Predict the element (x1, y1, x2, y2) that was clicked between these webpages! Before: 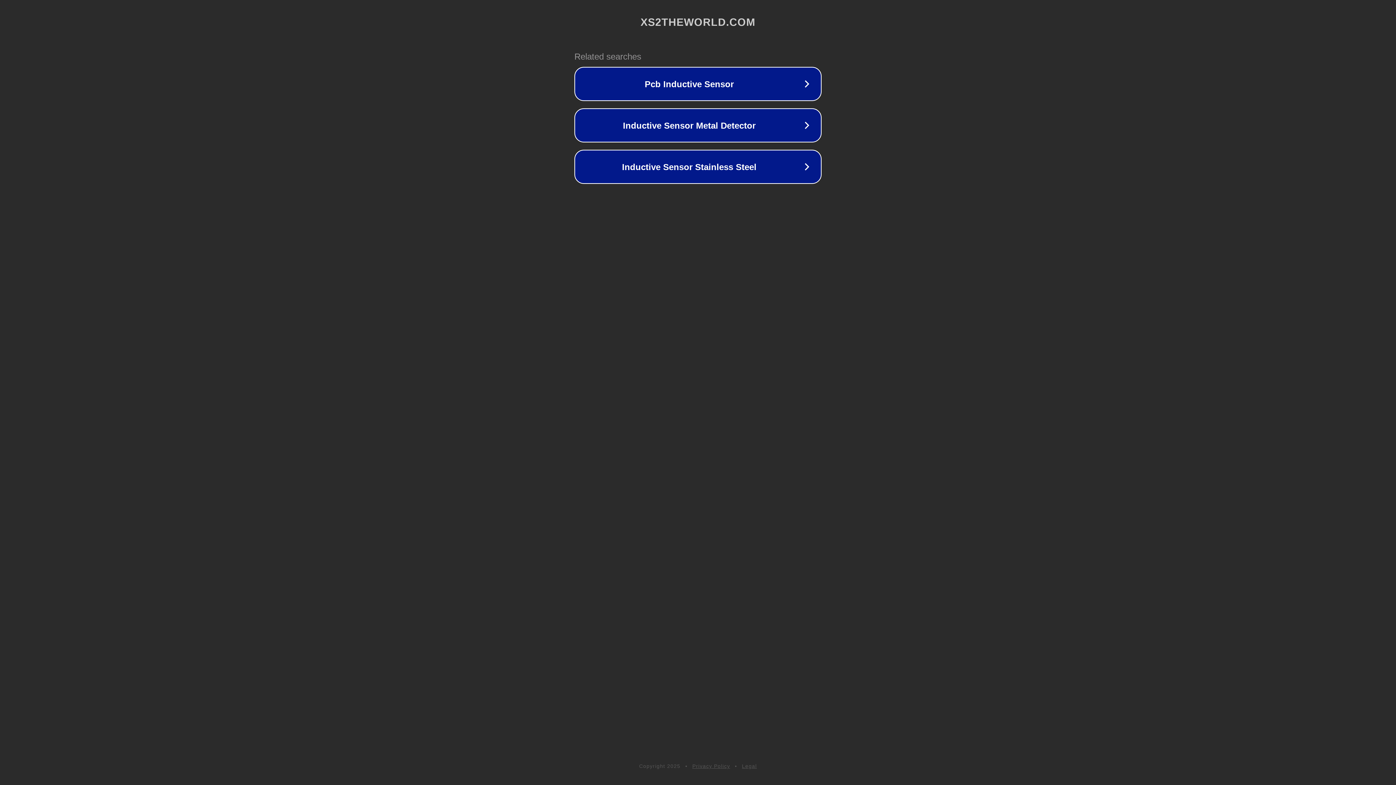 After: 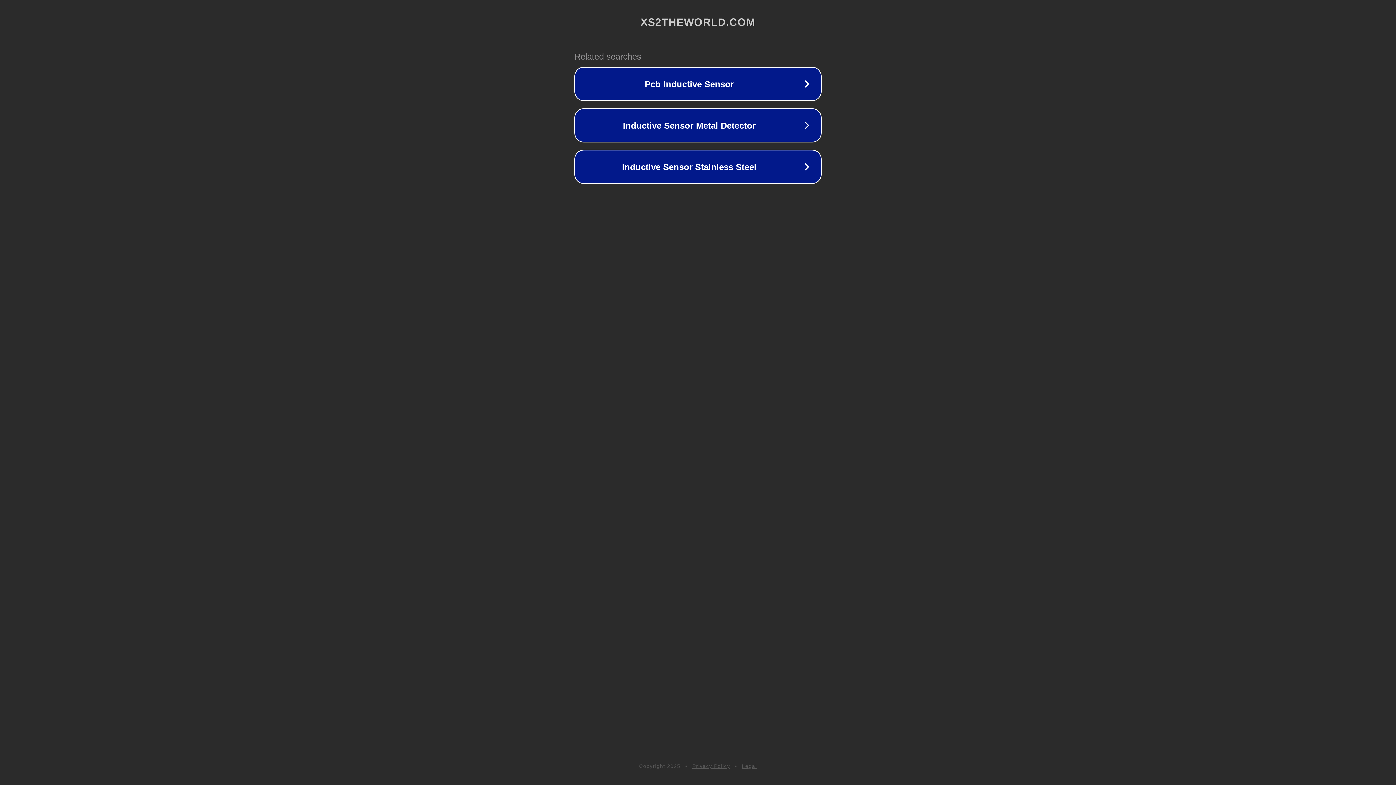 Action: bbox: (692, 763, 730, 769) label: Privacy Policy